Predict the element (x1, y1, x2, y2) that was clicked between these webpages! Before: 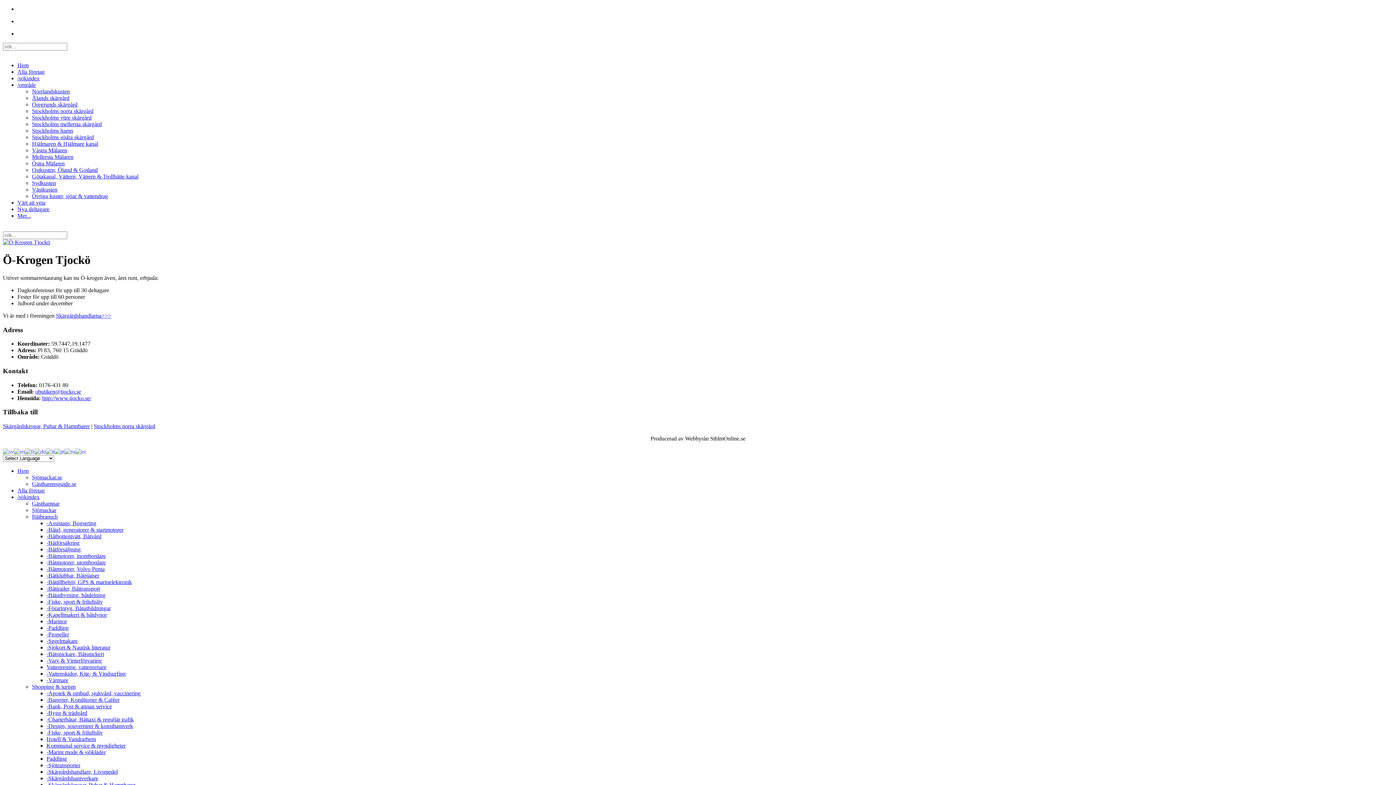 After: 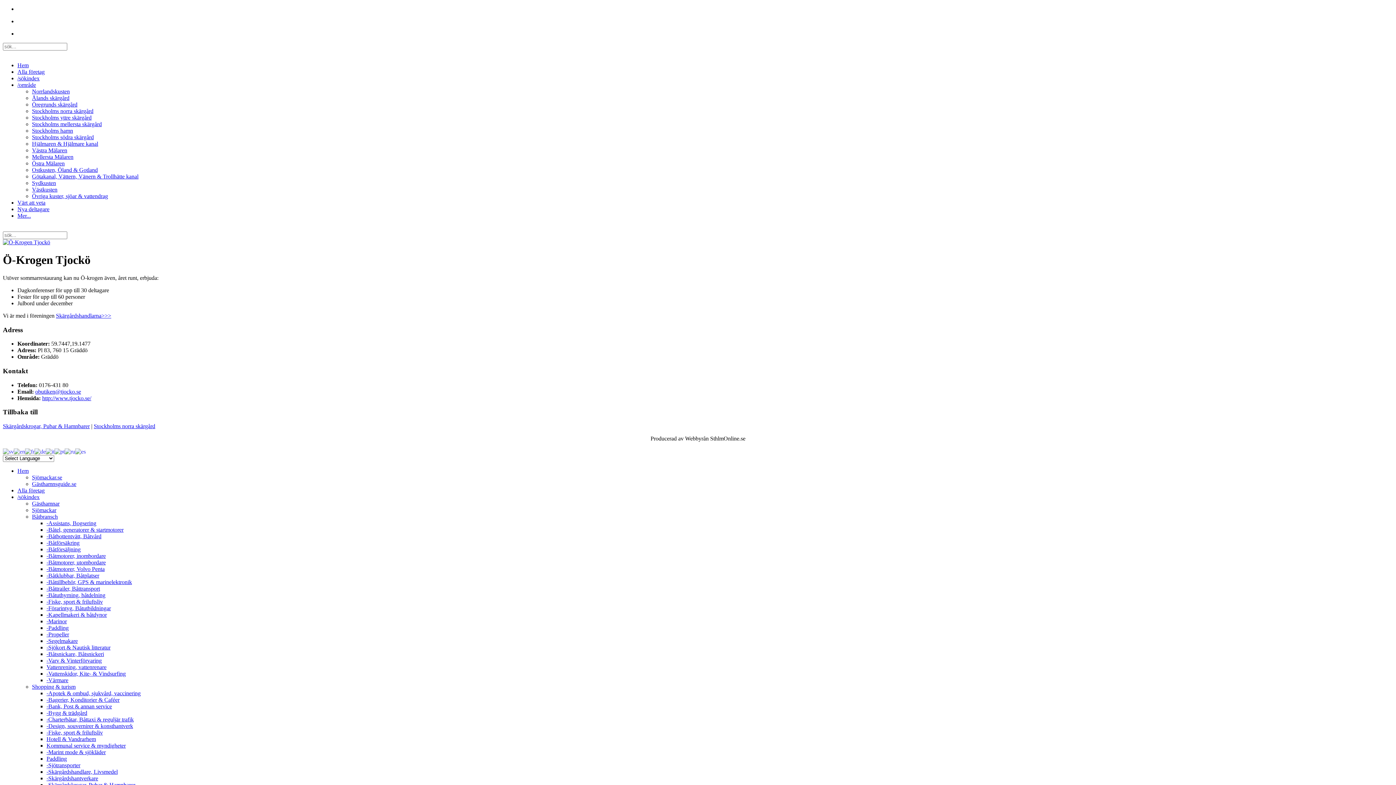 Action: bbox: (35, 388, 81, 394) label: obutiken@tjocko.se